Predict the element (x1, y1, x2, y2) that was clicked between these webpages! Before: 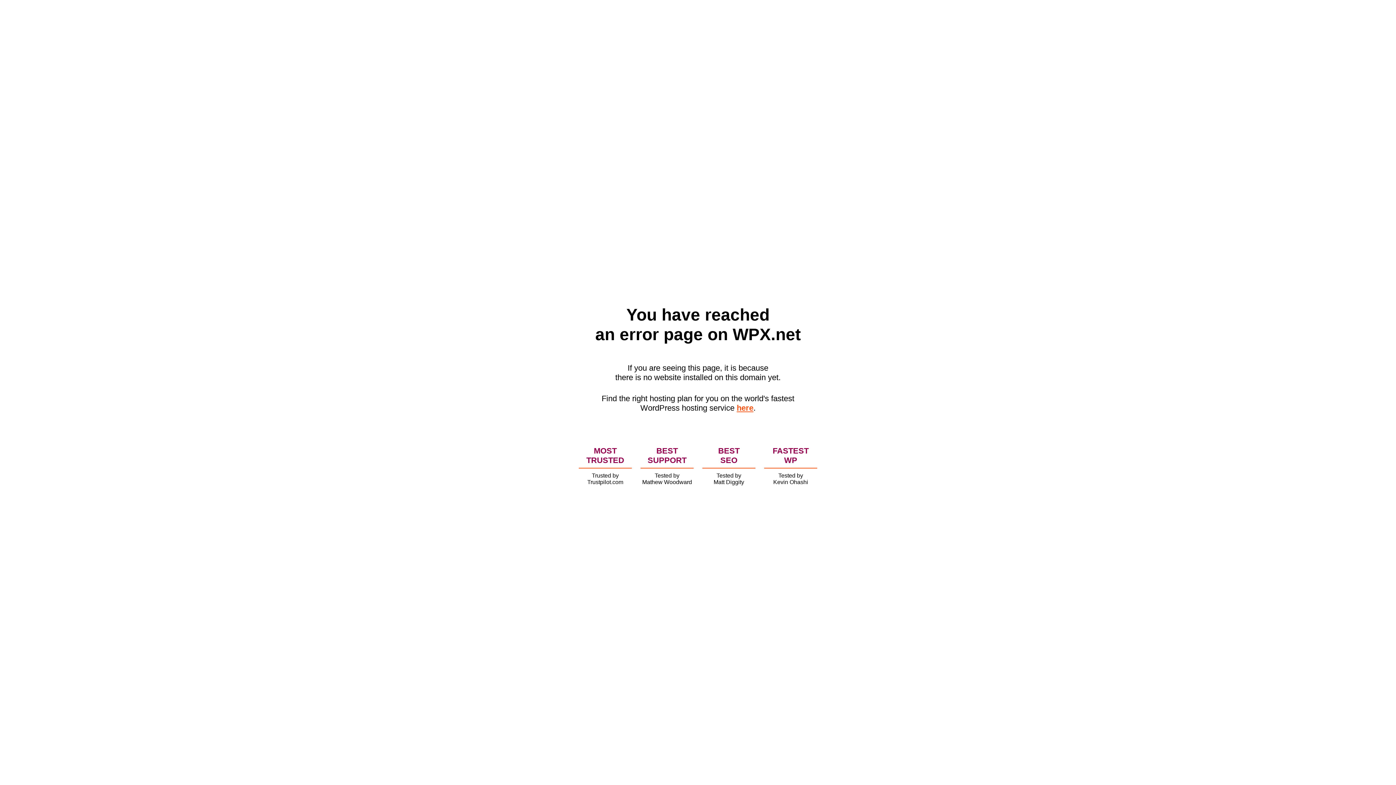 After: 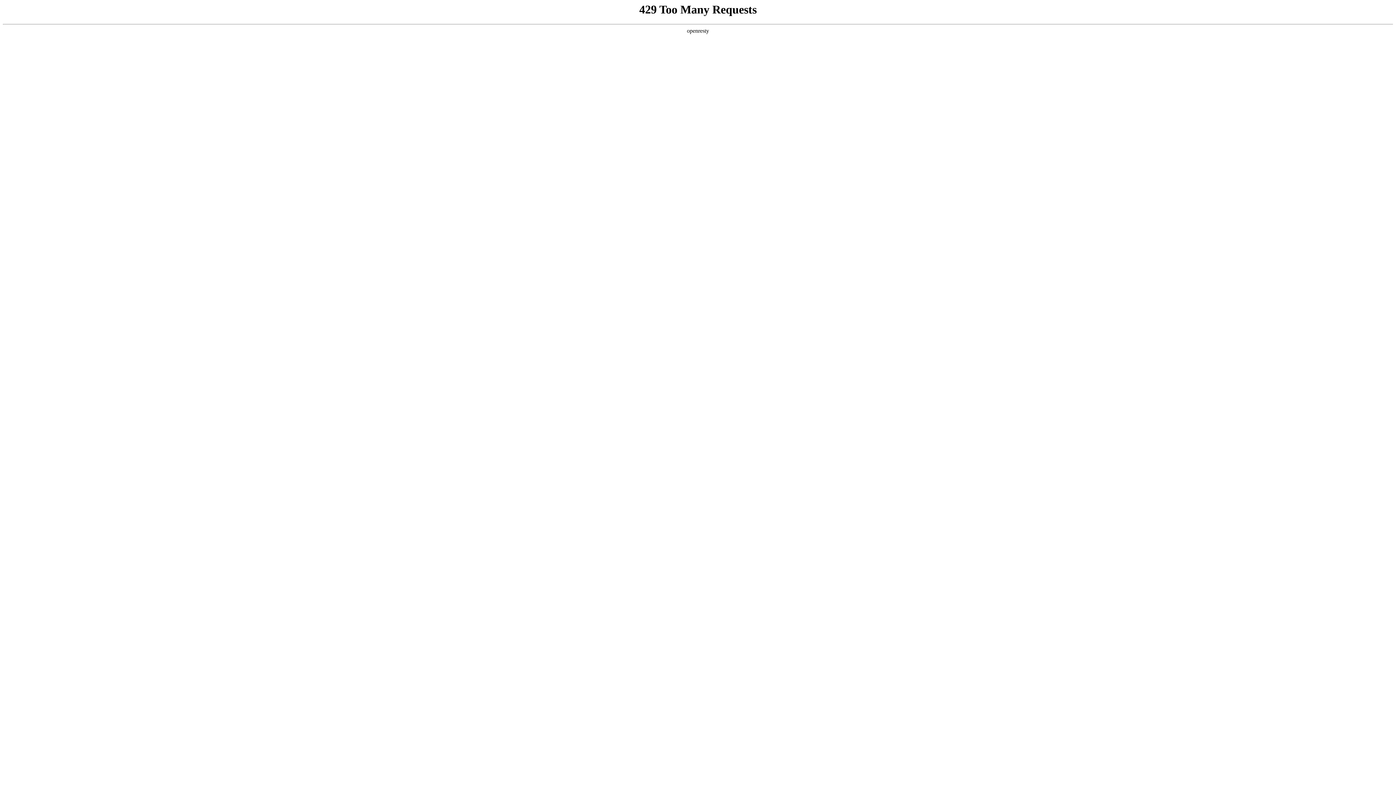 Action: label: here bbox: (736, 403, 753, 412)